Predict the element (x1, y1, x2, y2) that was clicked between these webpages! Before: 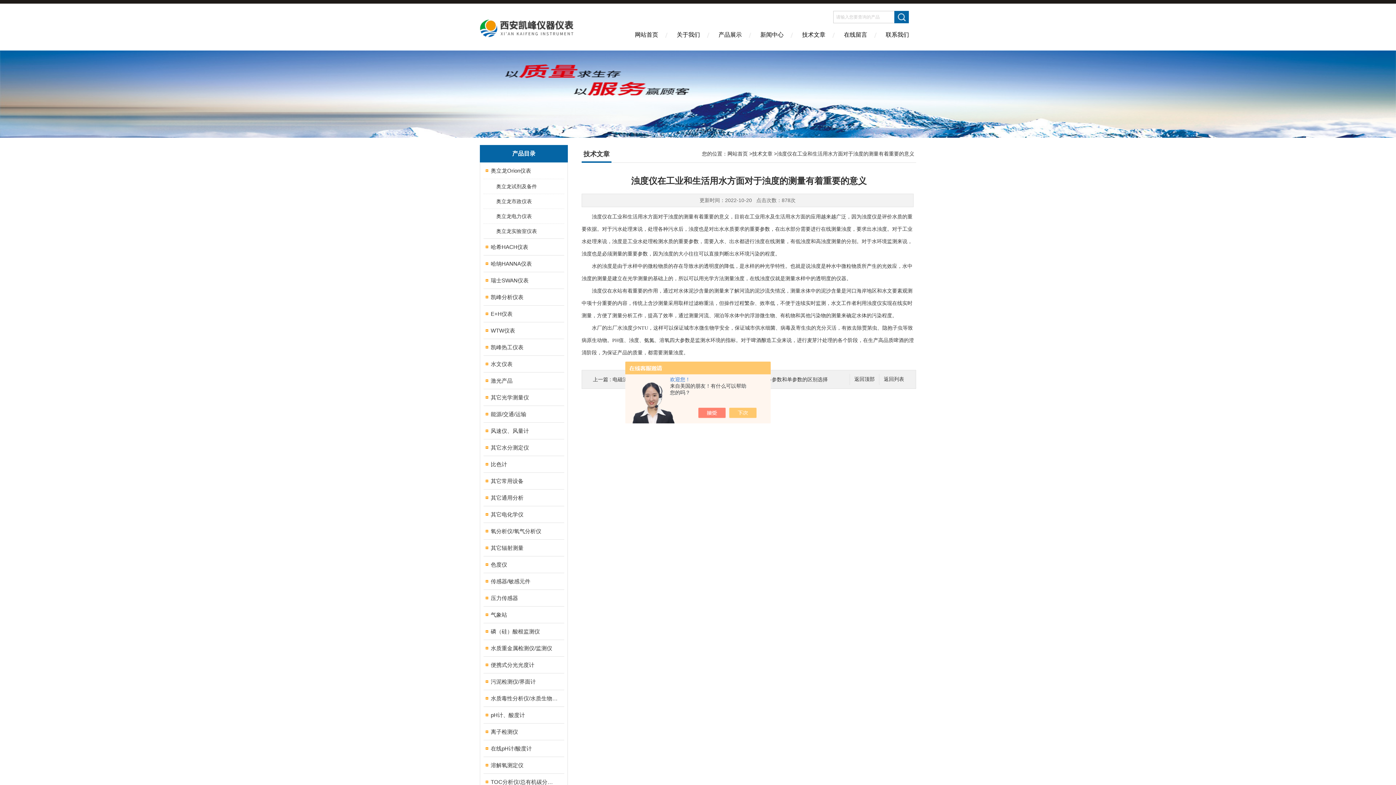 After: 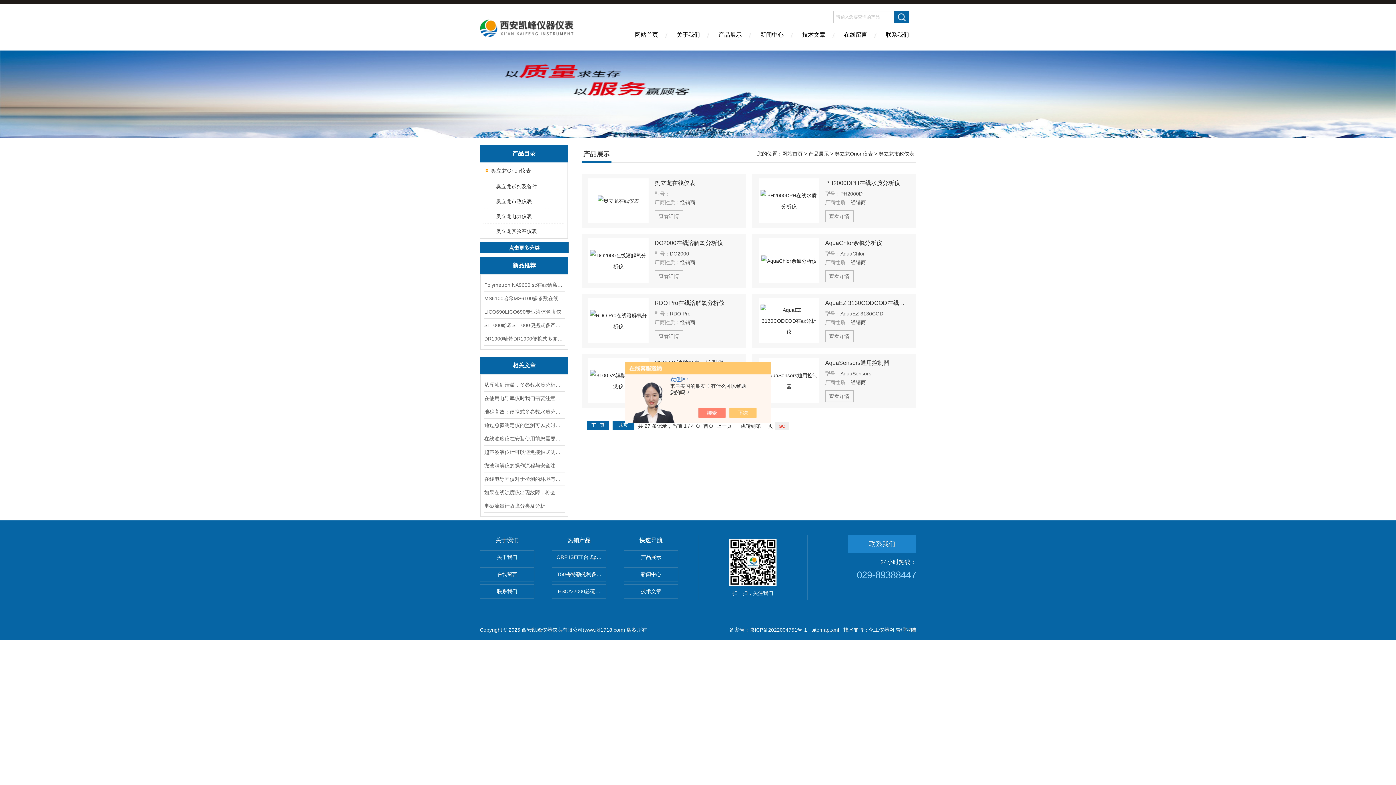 Action: label: 奥立龙市政仪表 bbox: (489, 194, 563, 208)